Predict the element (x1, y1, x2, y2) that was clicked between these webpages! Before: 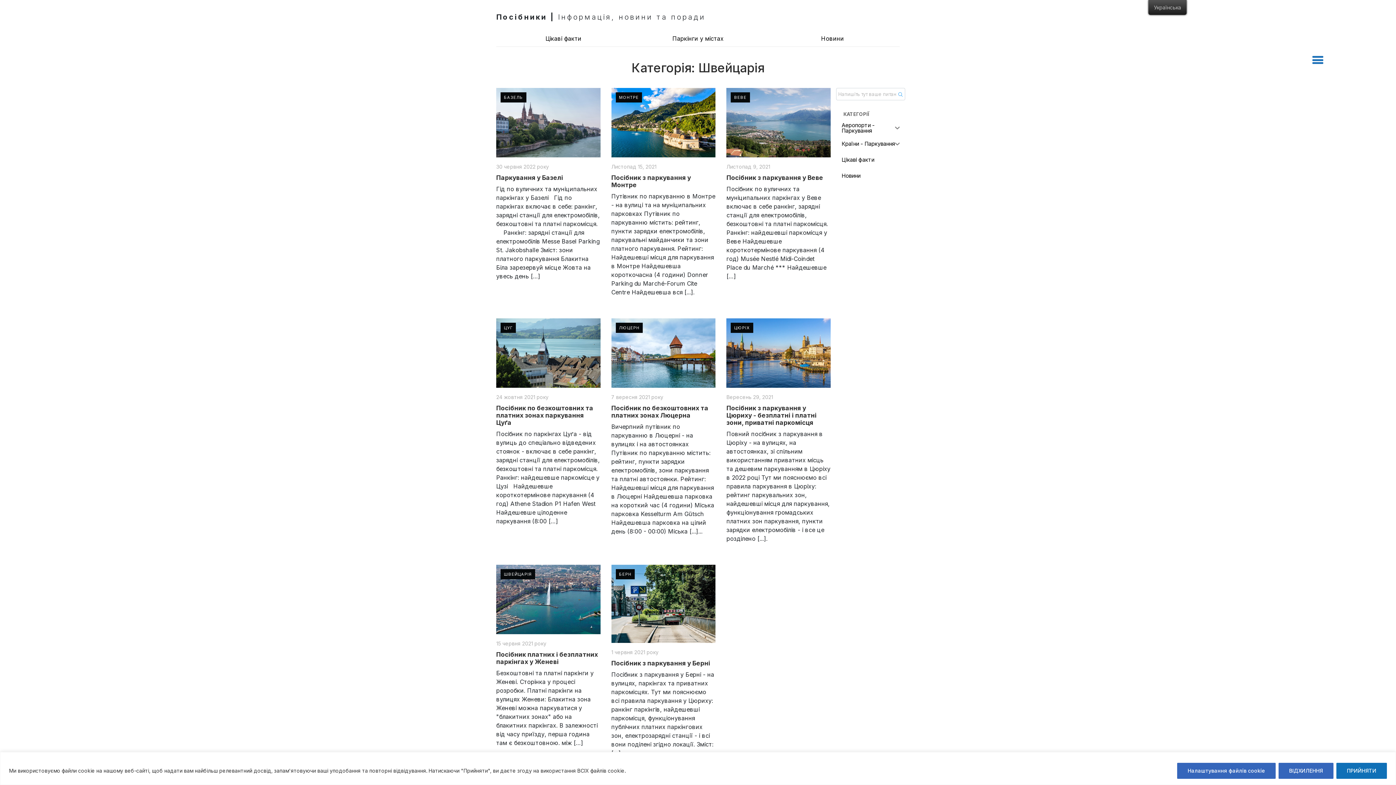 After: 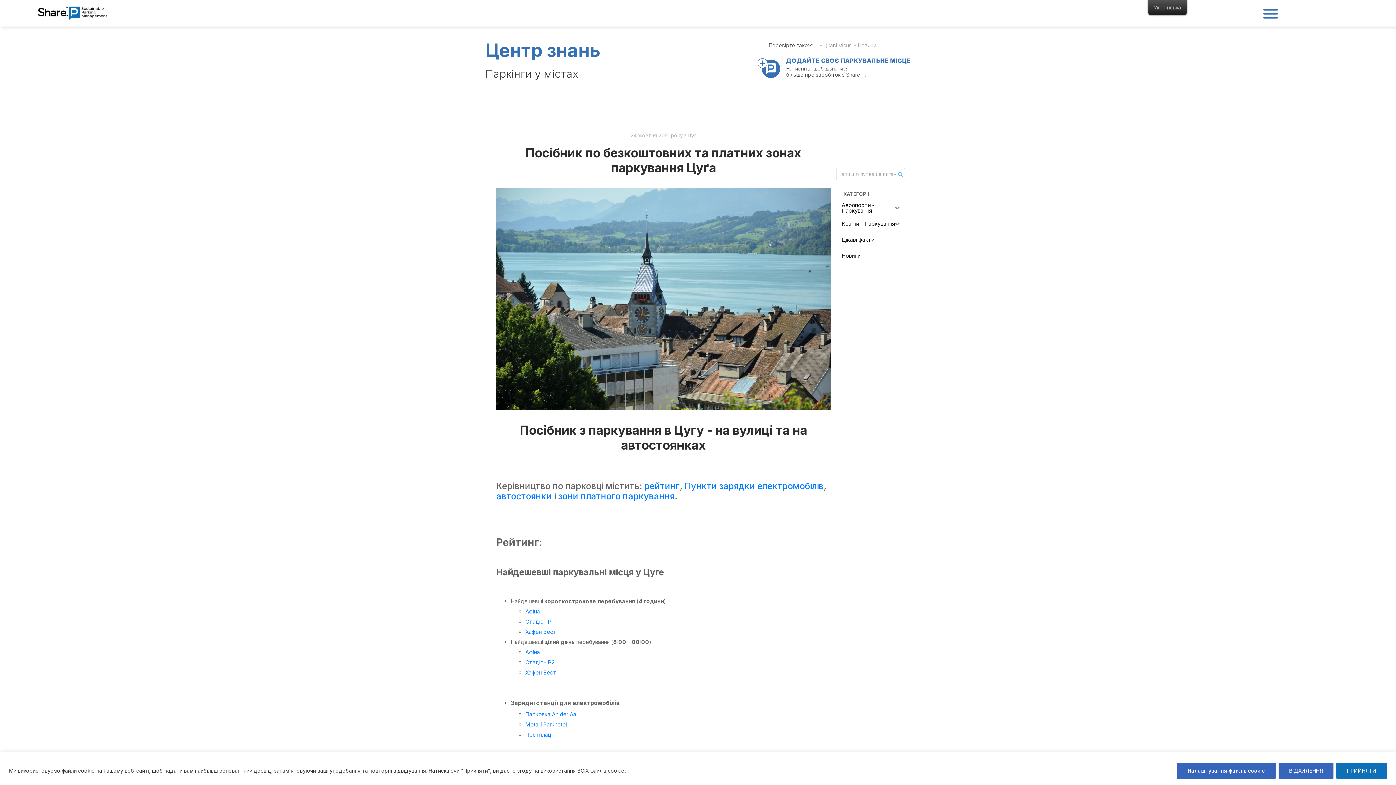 Action: label: Посібник по безкоштовних та платних зонах паркування Цуґа bbox: (496, 404, 593, 426)